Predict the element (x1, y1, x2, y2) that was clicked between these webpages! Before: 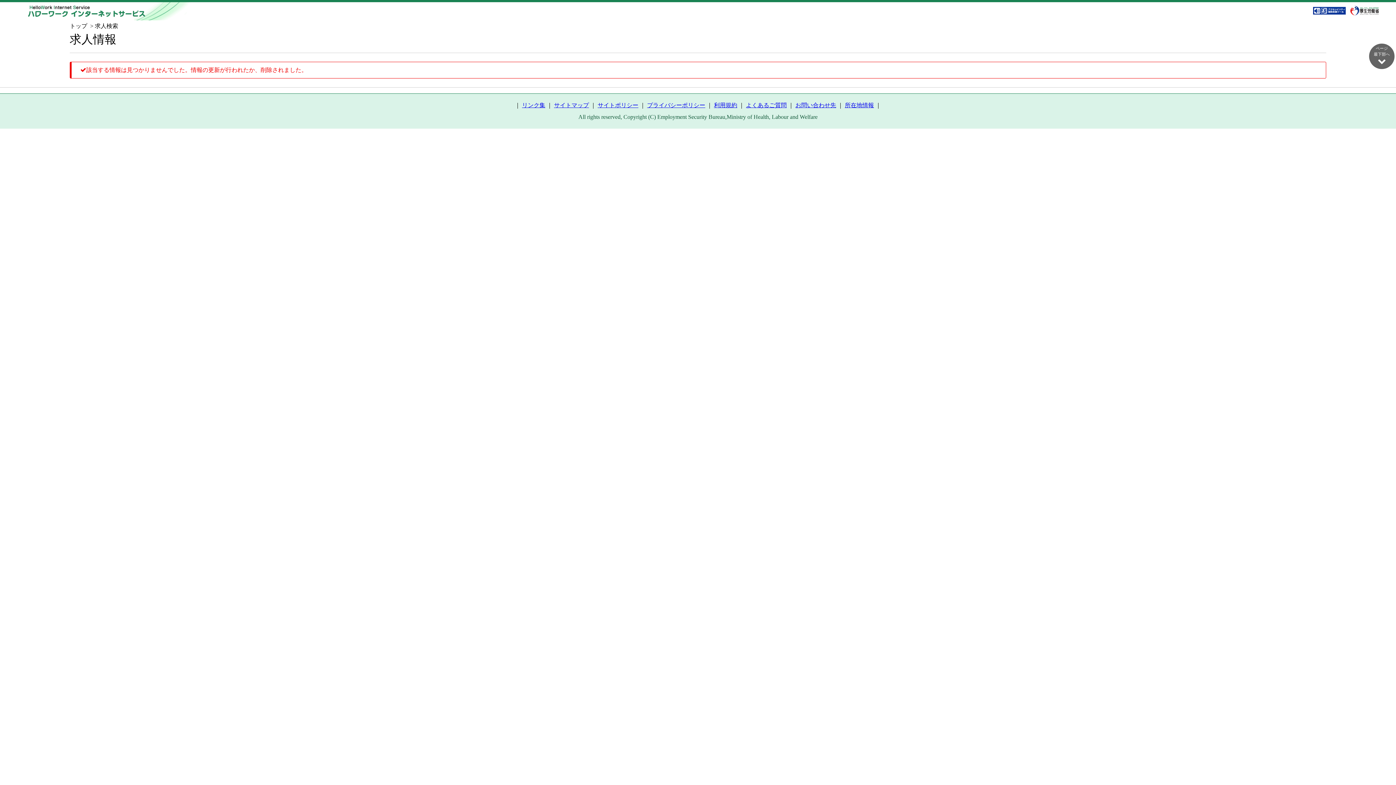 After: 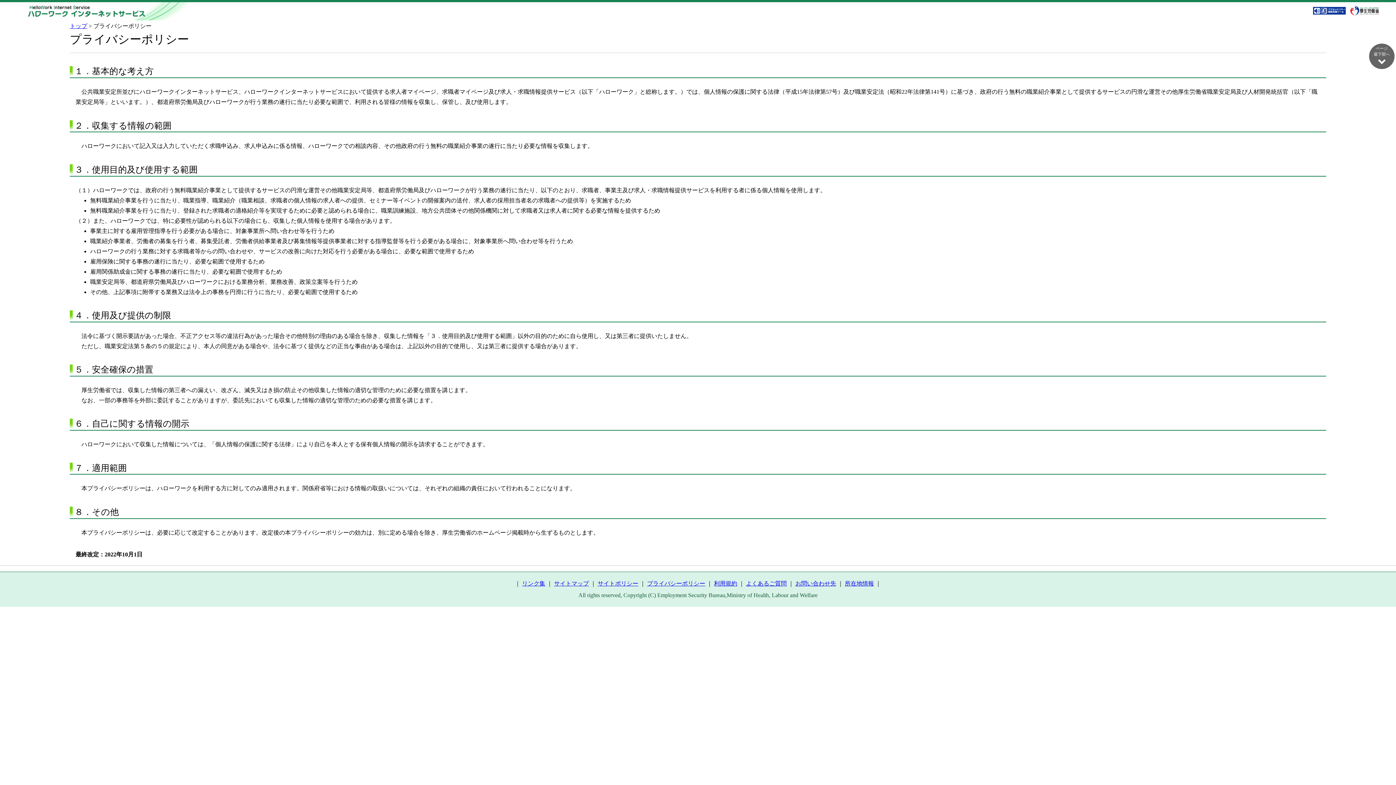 Action: bbox: (647, 102, 705, 108) label: プライバシーポリシー